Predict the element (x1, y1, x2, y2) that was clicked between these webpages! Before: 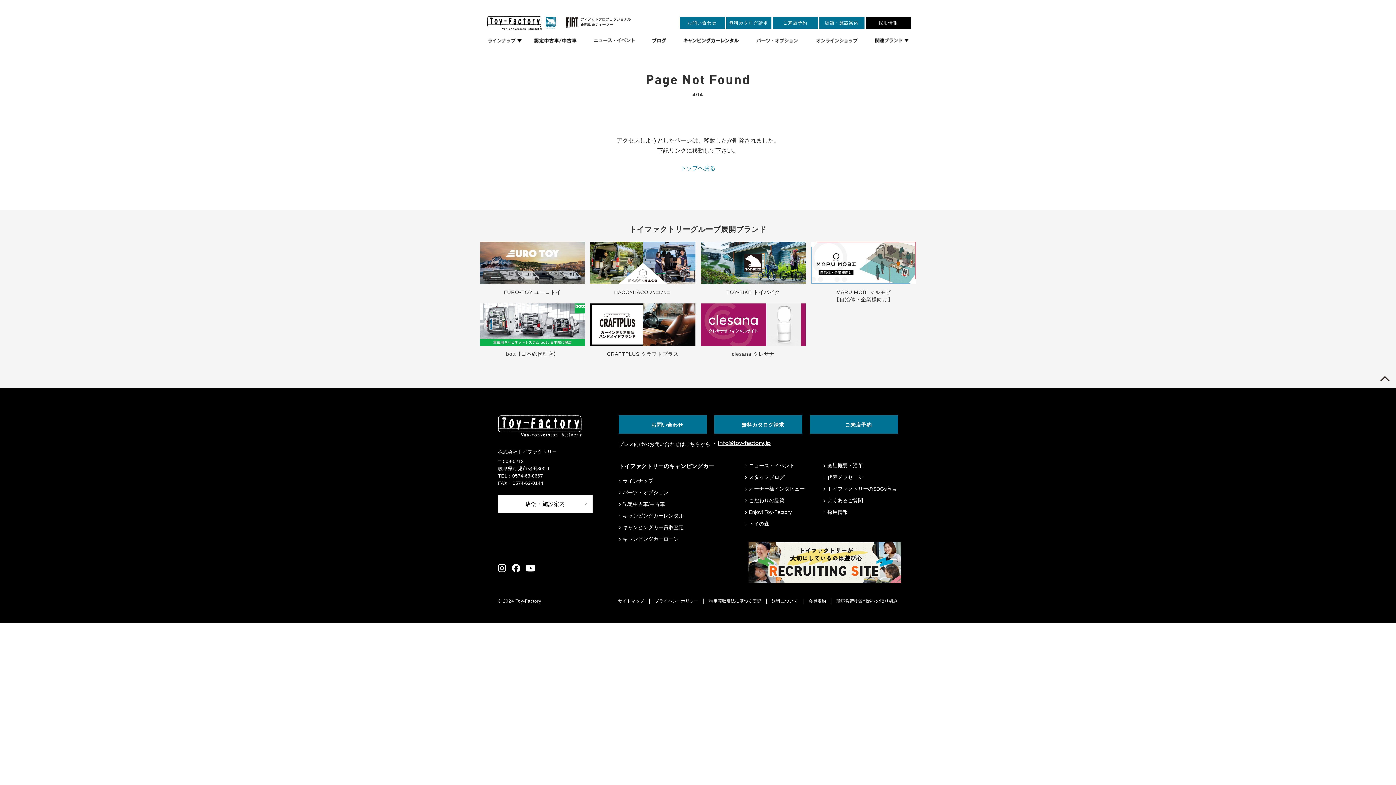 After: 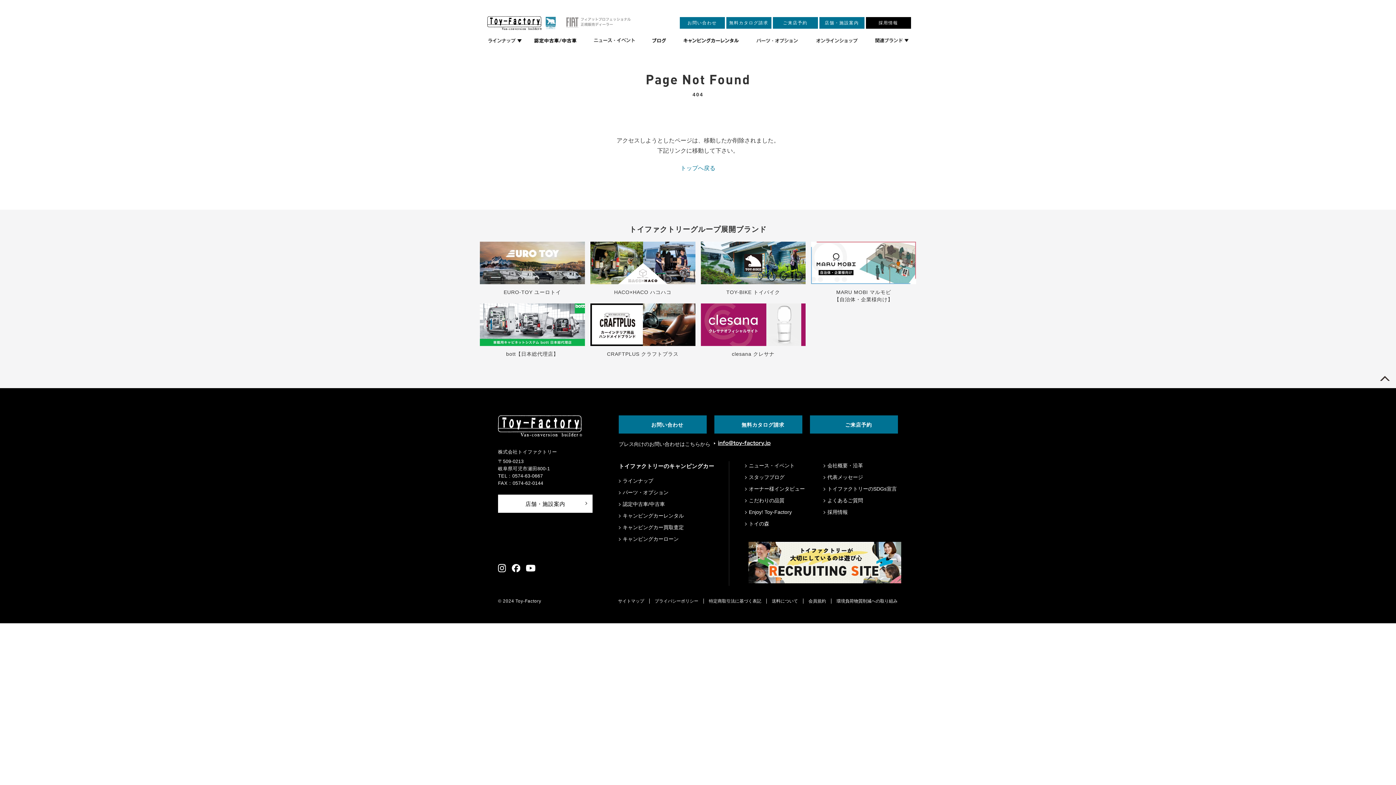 Action: bbox: (566, 23, 630, 28)